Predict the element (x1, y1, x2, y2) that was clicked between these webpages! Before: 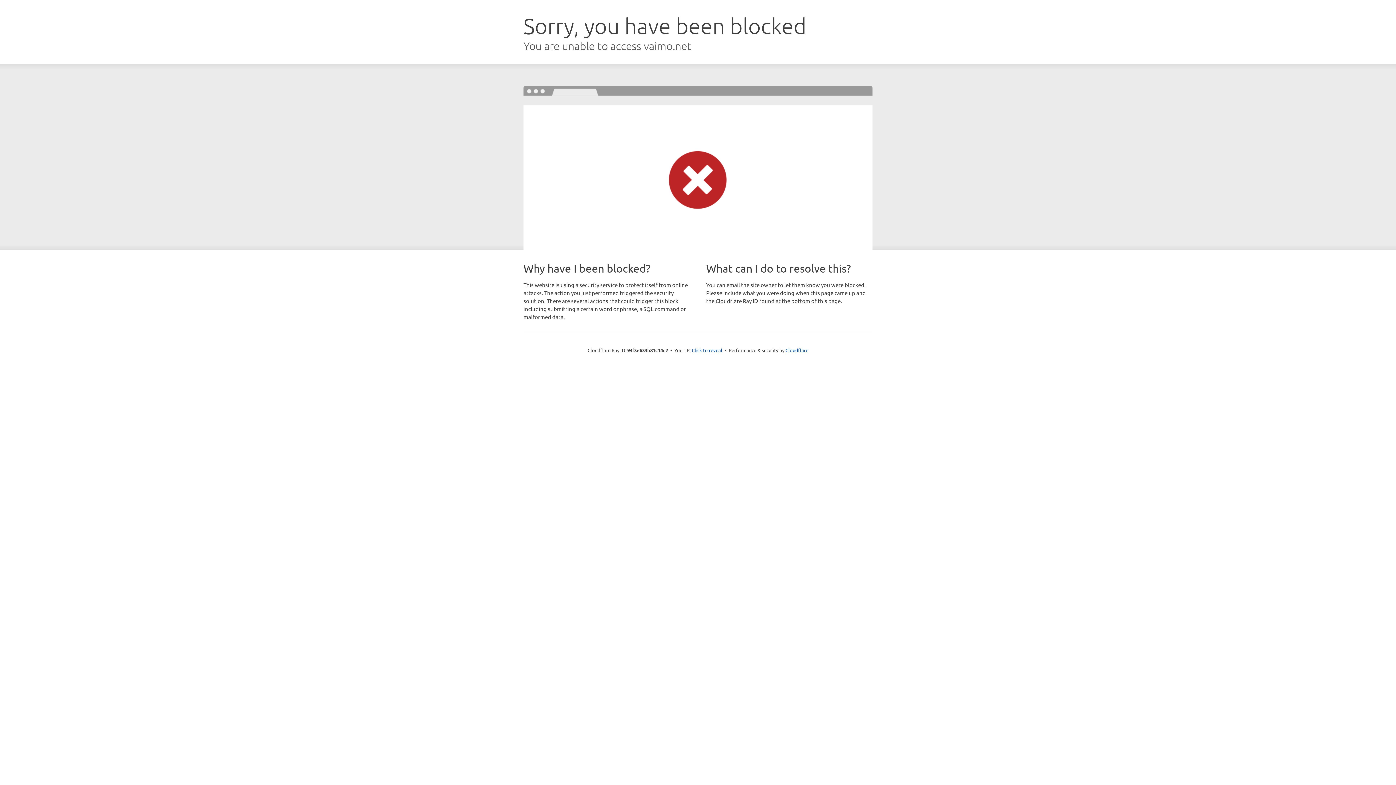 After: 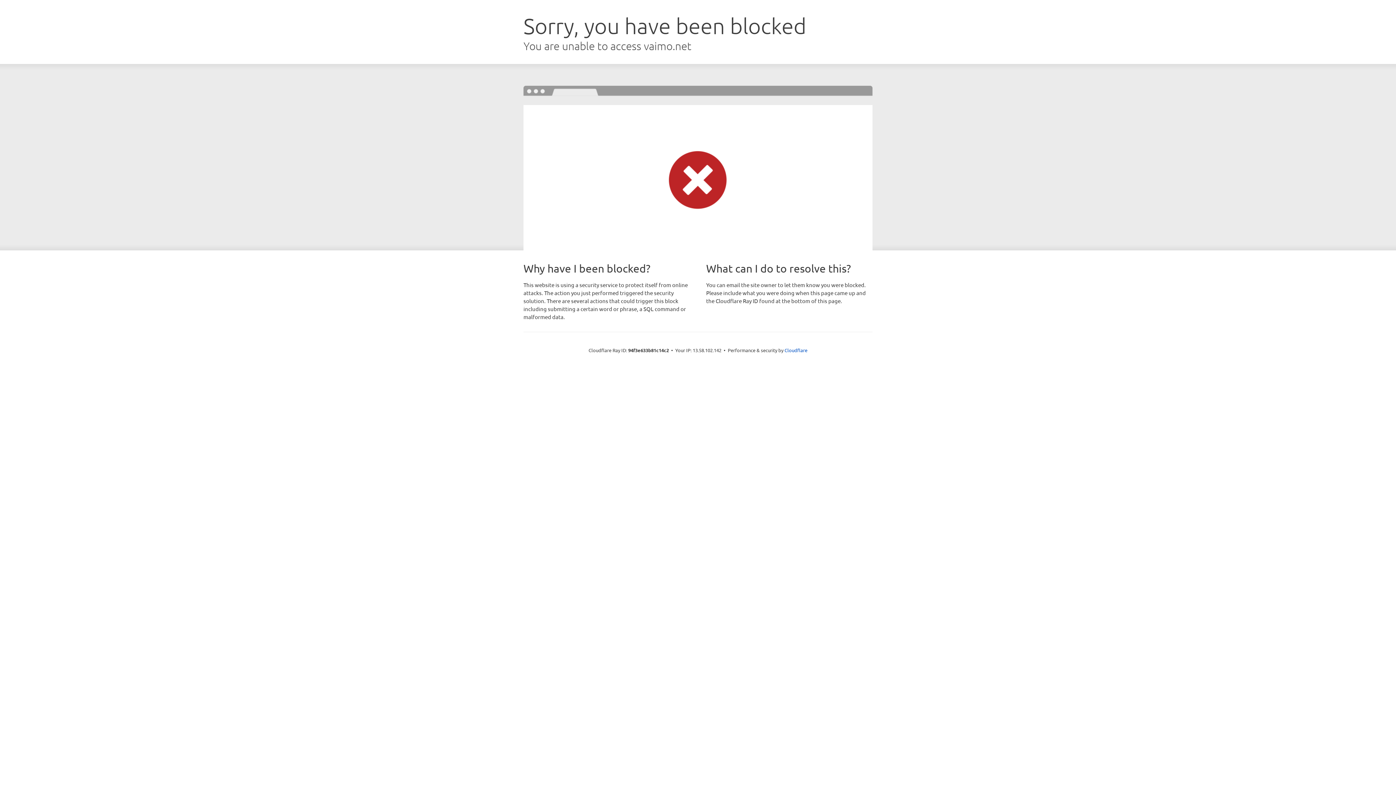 Action: label: Click to reveal bbox: (692, 346, 722, 353)